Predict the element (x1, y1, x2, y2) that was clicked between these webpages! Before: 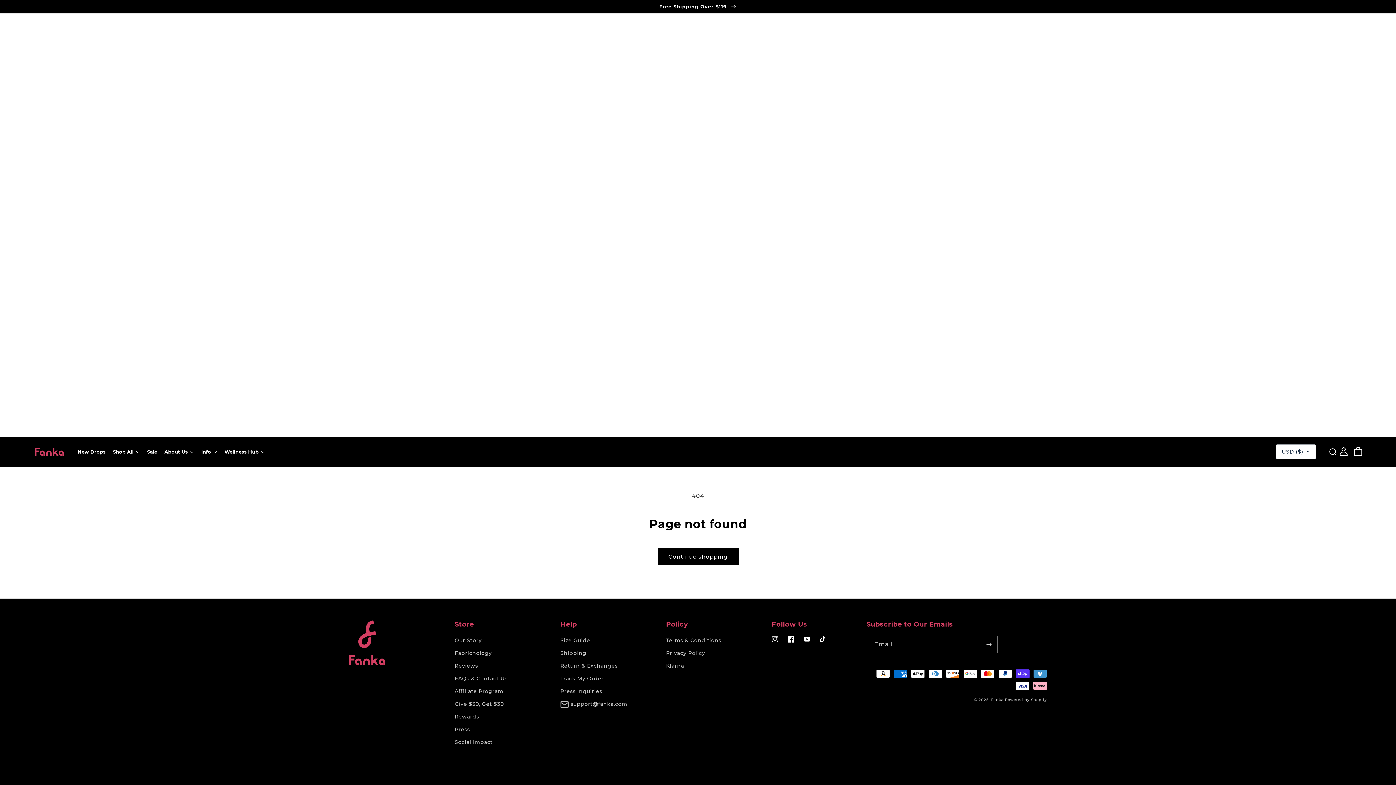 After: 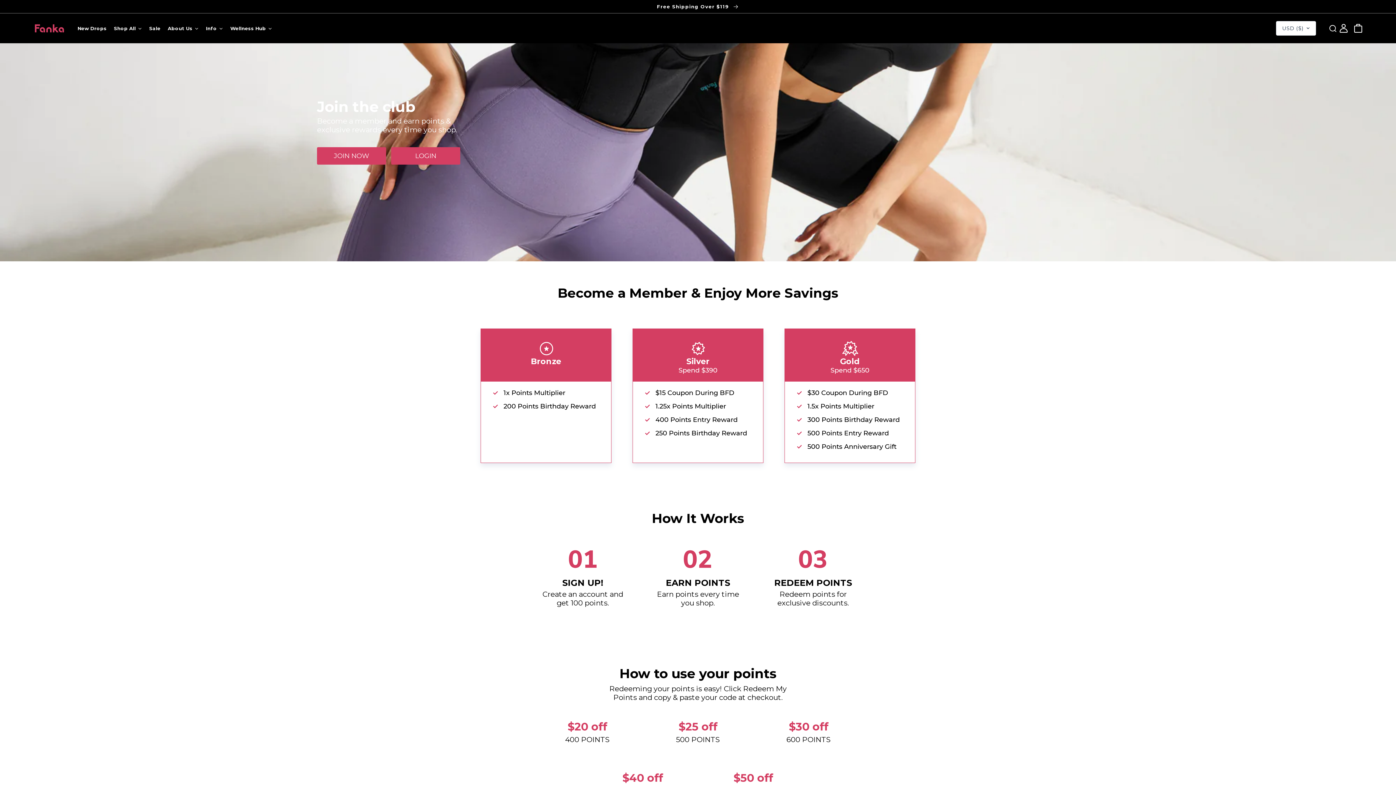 Action: bbox: (454, 710, 479, 723) label: Rewards